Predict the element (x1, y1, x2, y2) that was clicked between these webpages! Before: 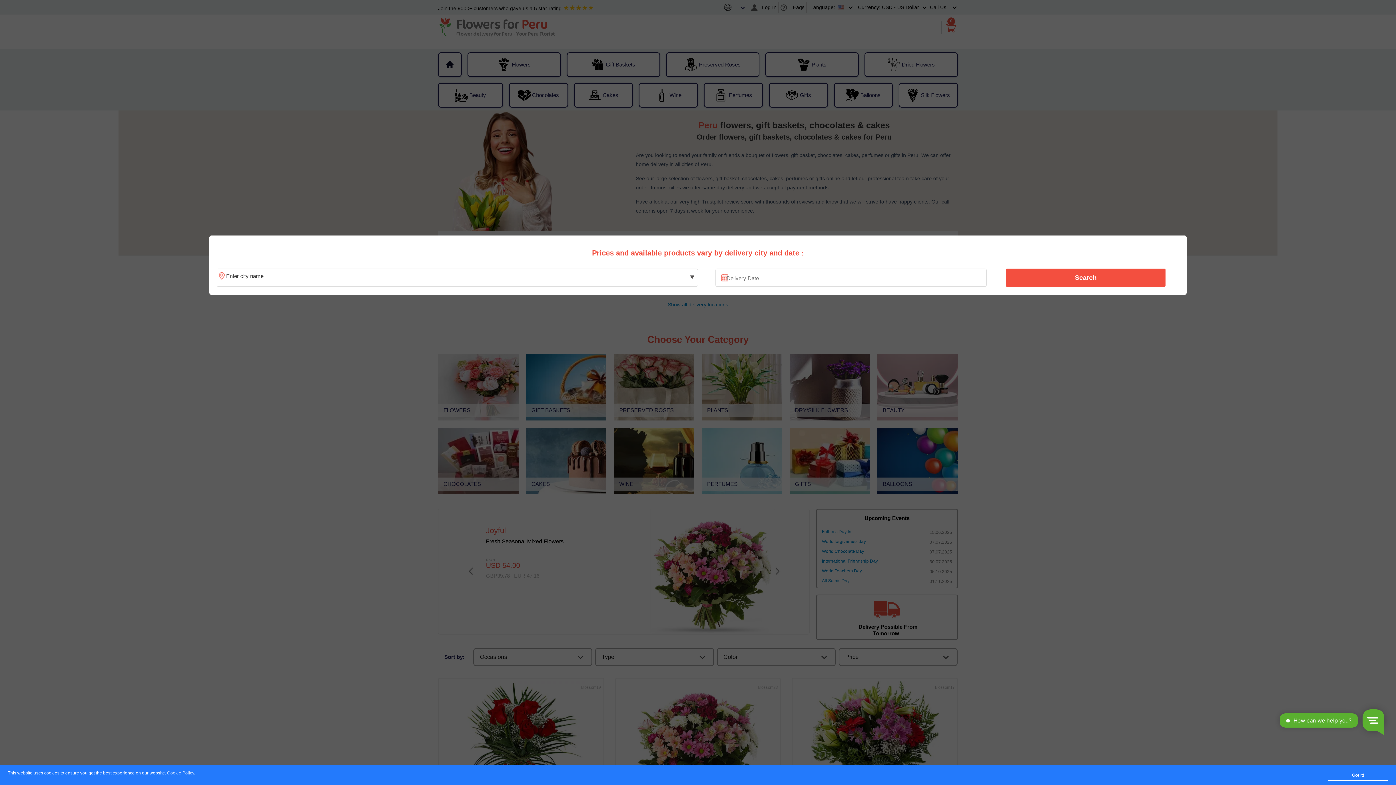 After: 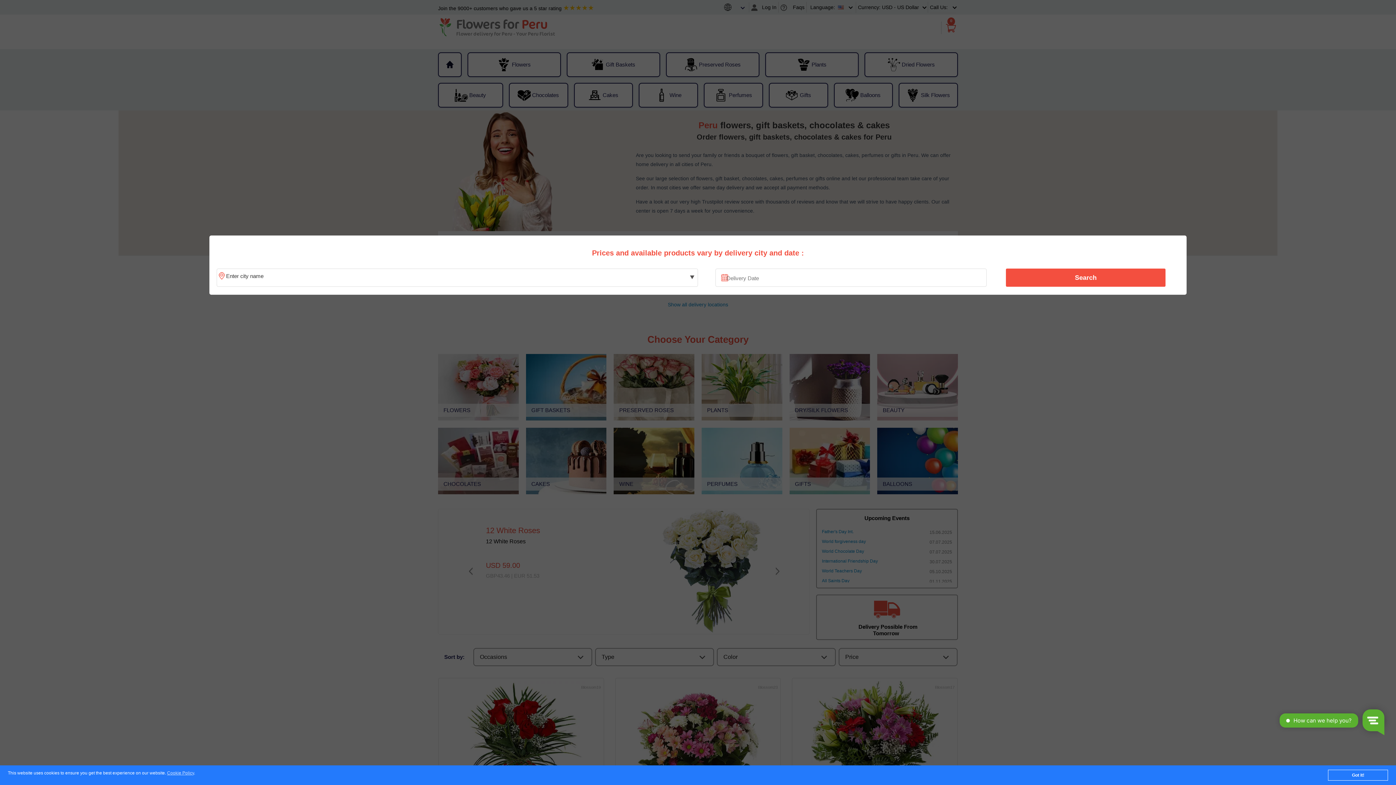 Action: label: Search bbox: (1010, 270, 1161, 285)